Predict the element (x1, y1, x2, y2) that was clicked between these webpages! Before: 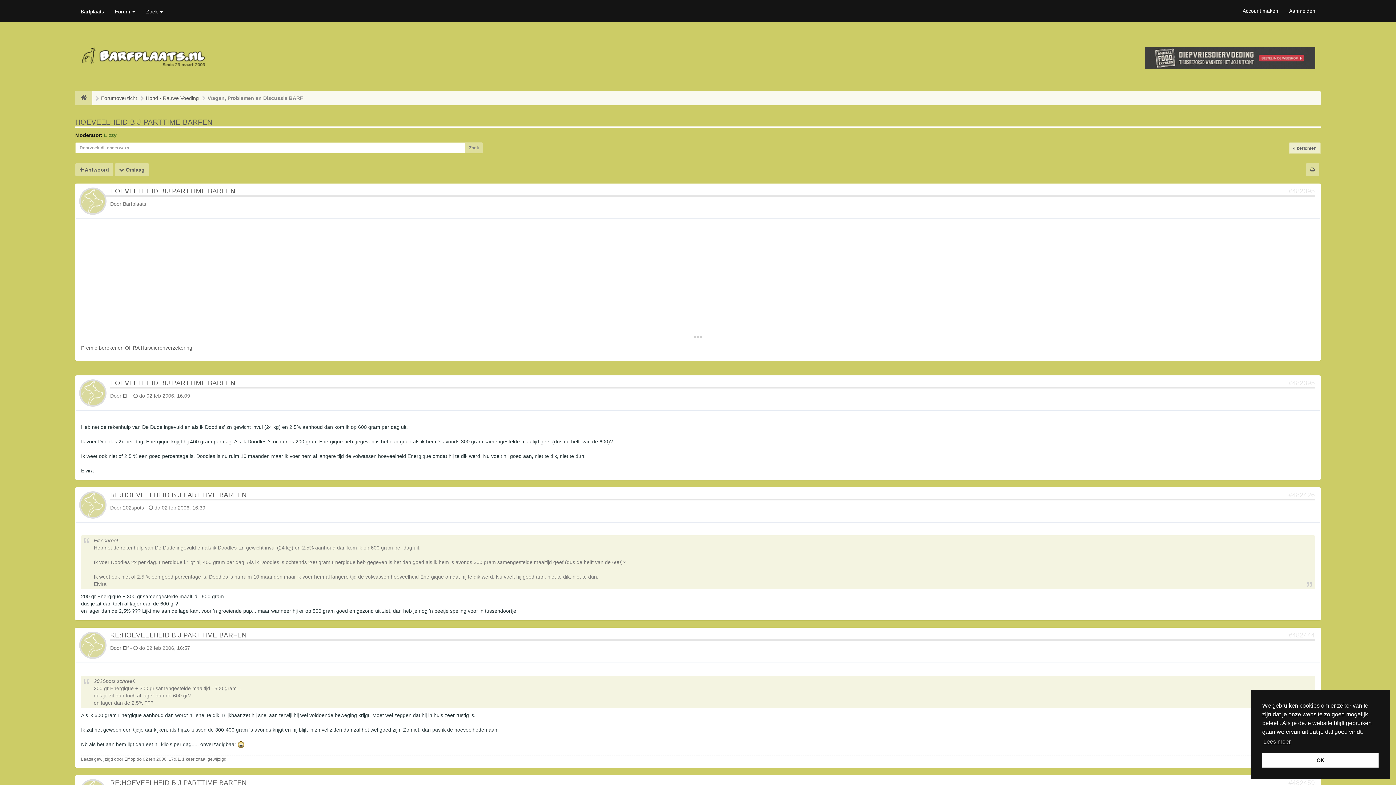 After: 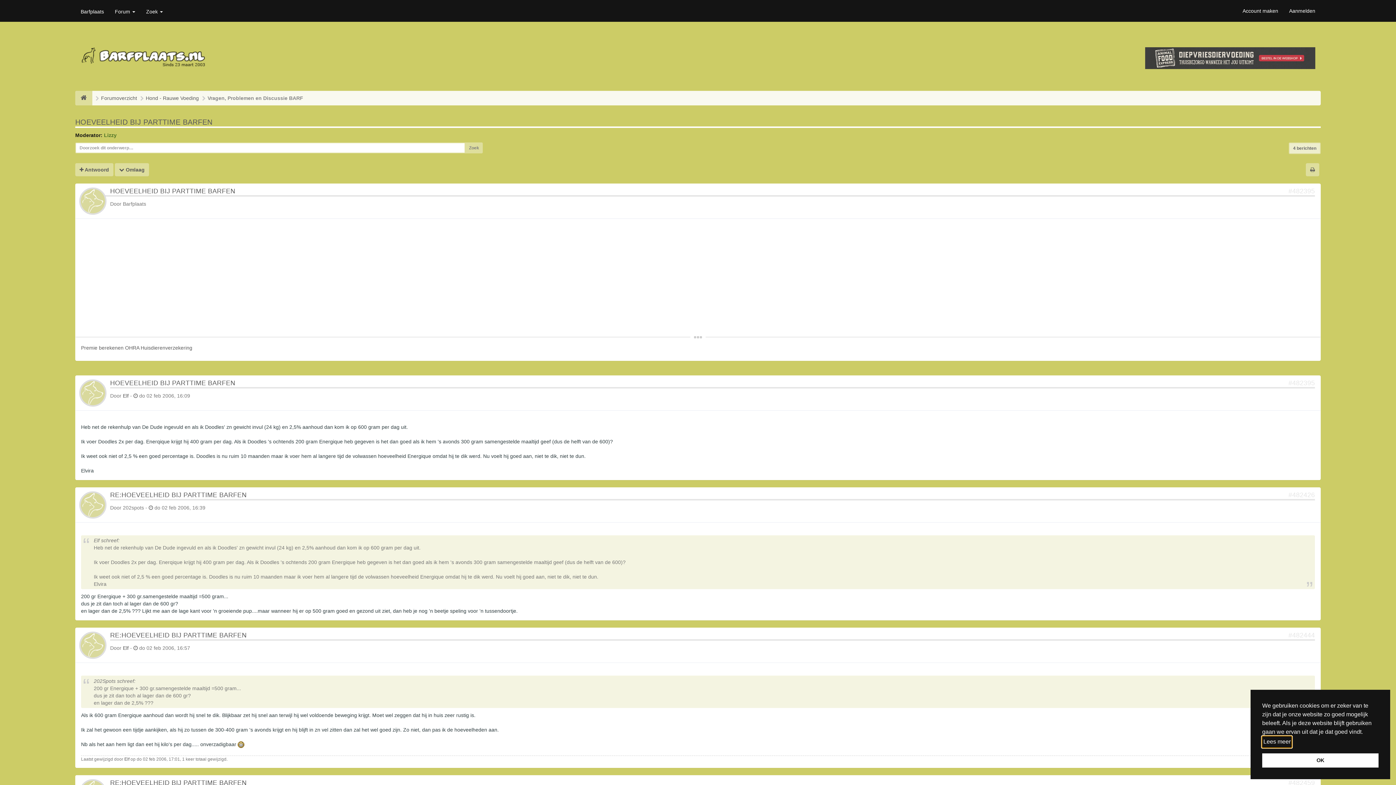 Action: bbox: (1262, 736, 1292, 747) label: learn more about cookies